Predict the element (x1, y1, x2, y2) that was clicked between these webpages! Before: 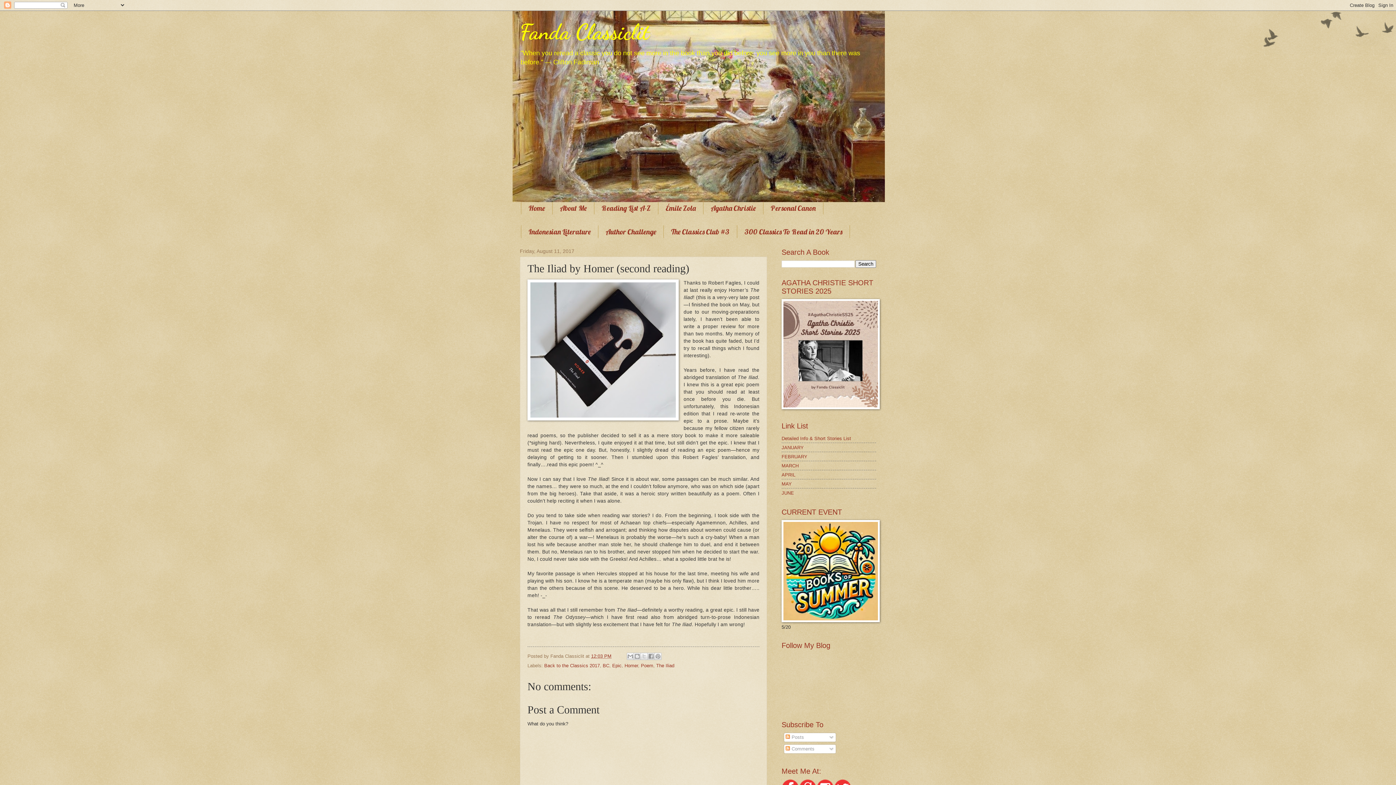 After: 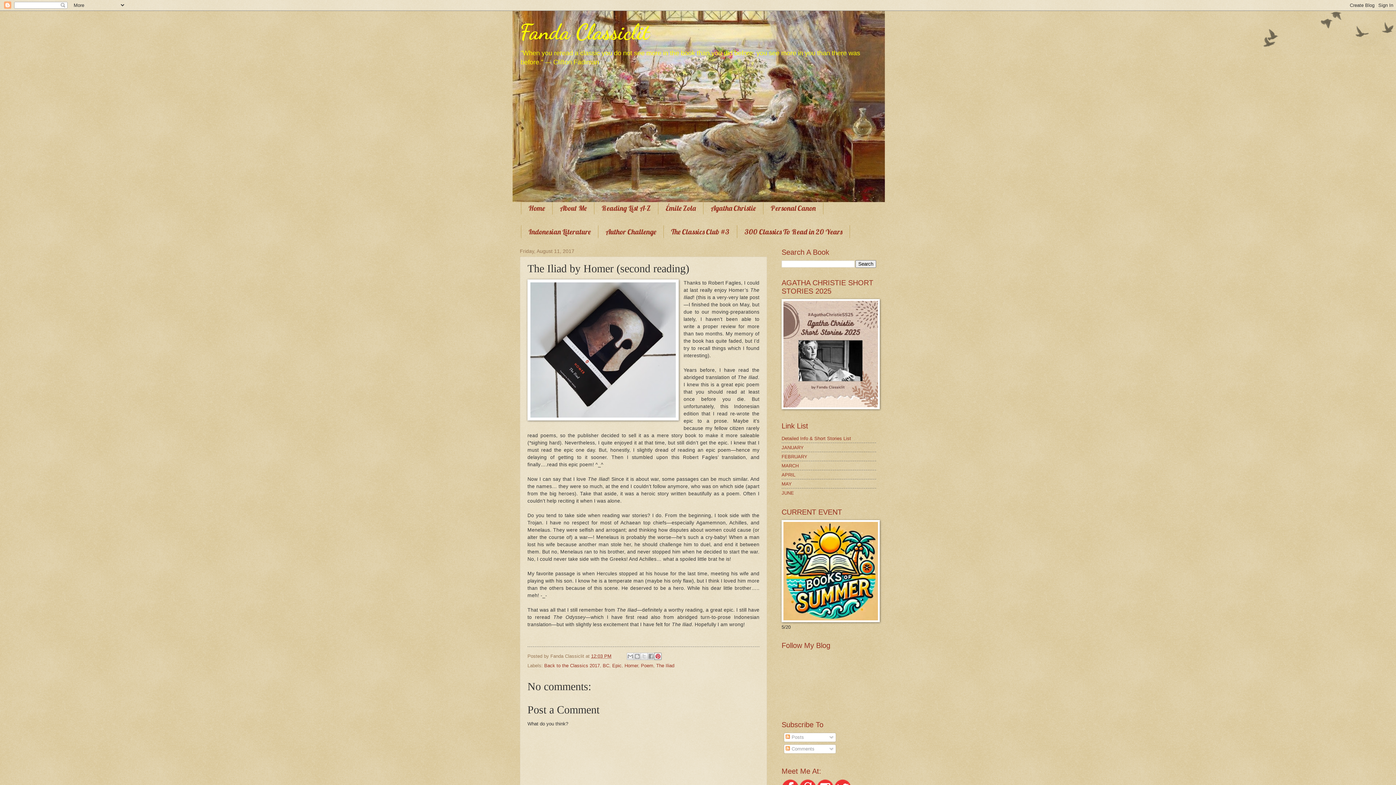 Action: bbox: (654, 653, 661, 660) label: Share to Pinterest